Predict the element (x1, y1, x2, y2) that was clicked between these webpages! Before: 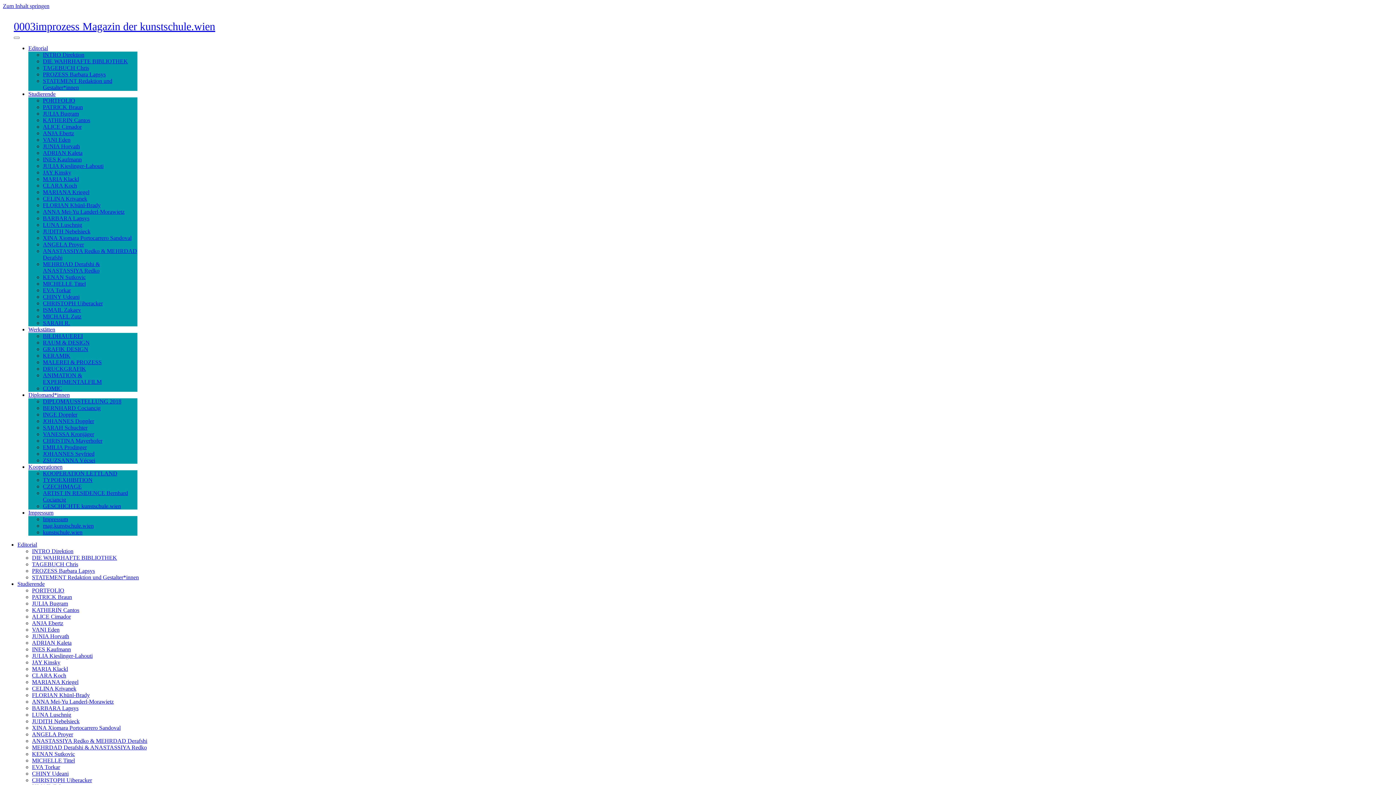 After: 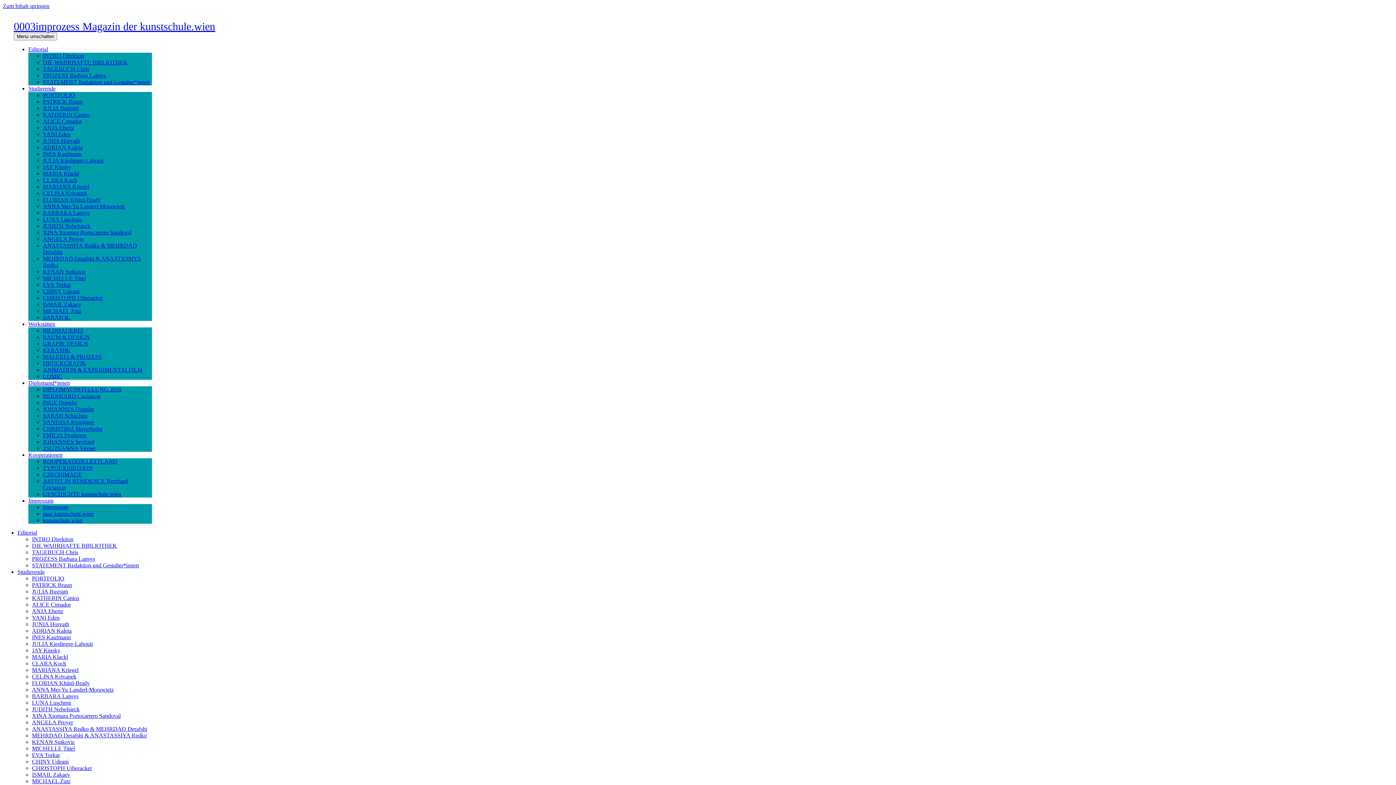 Action: bbox: (42, 503, 121, 509) label: GESCHICHTE kunstschule.wien